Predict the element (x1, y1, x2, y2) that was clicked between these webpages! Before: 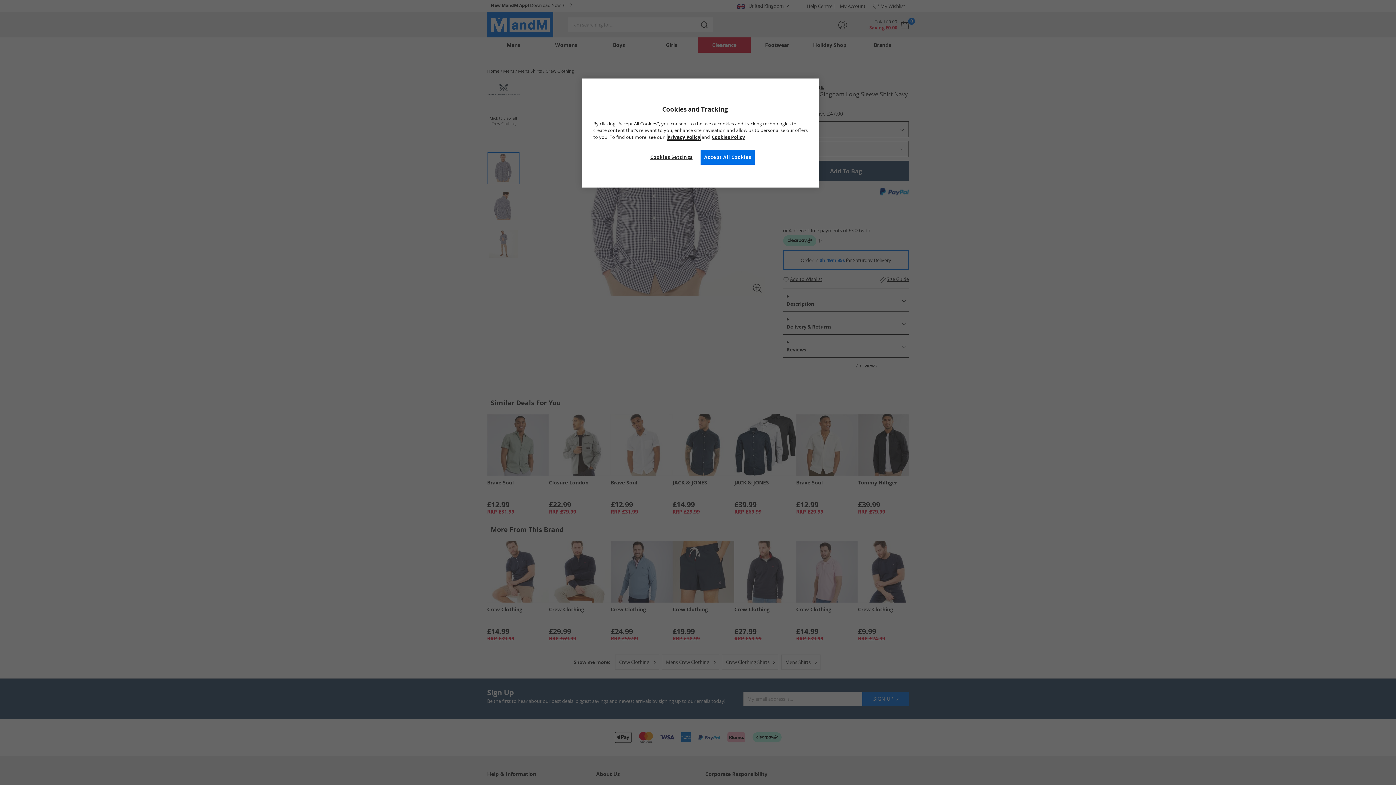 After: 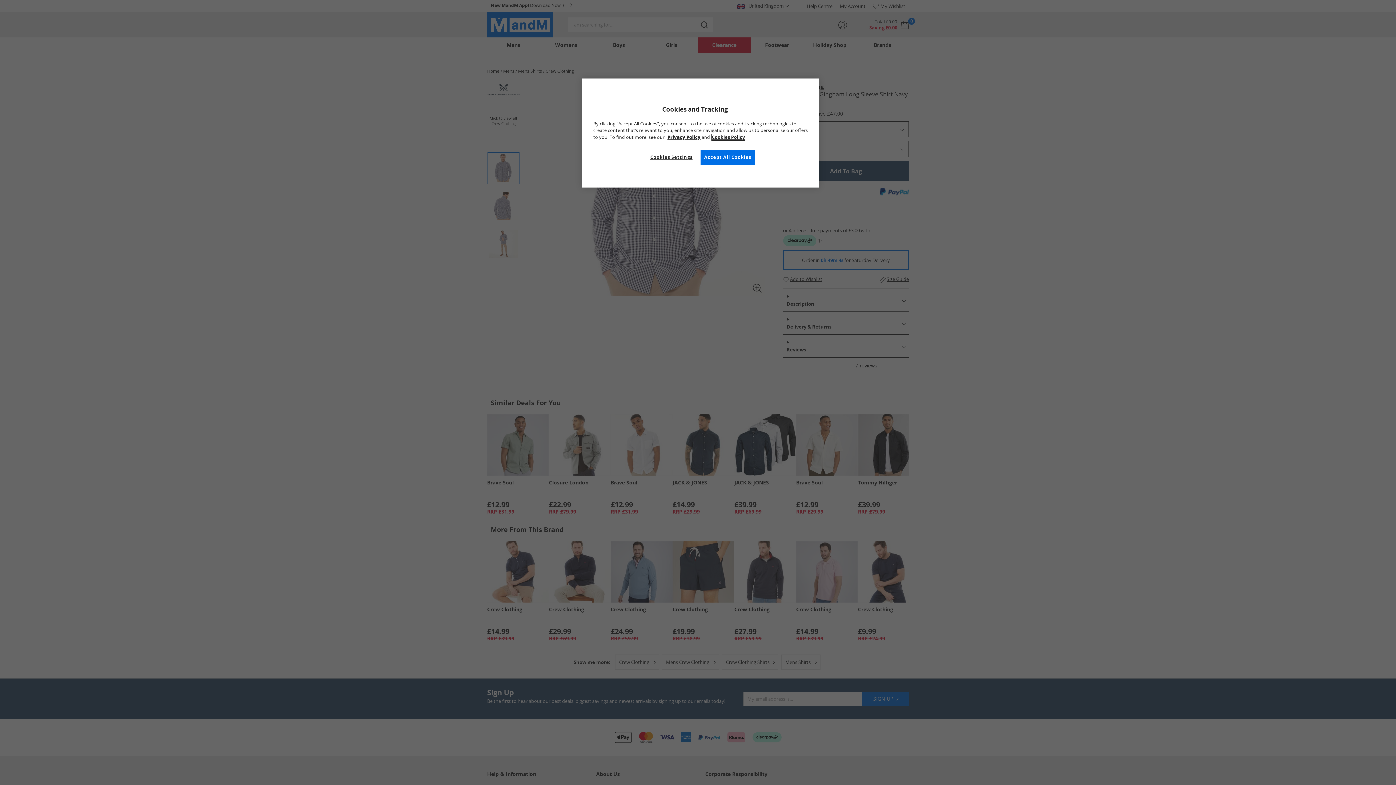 Action: bbox: (712, 134, 745, 140) label: More information about your privacy, opens in a new tab